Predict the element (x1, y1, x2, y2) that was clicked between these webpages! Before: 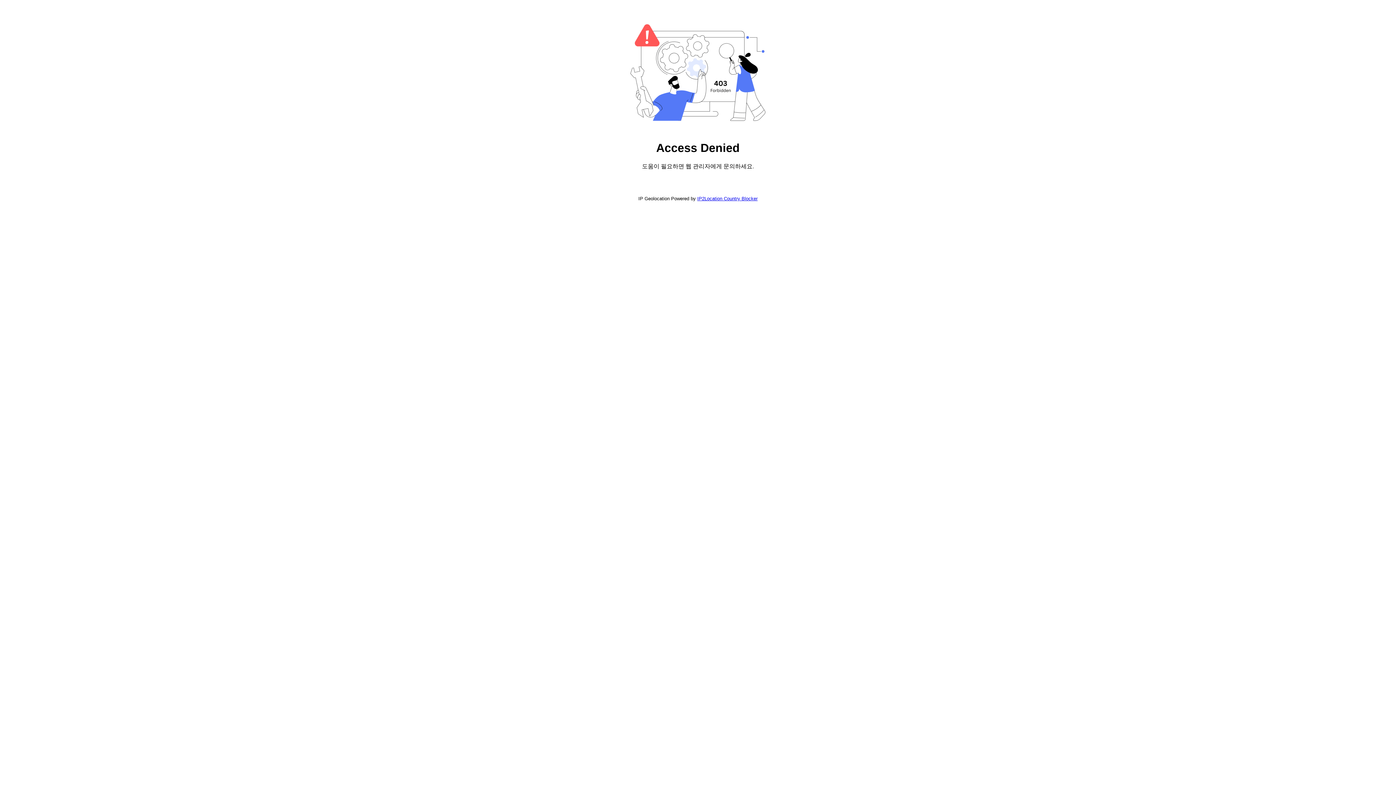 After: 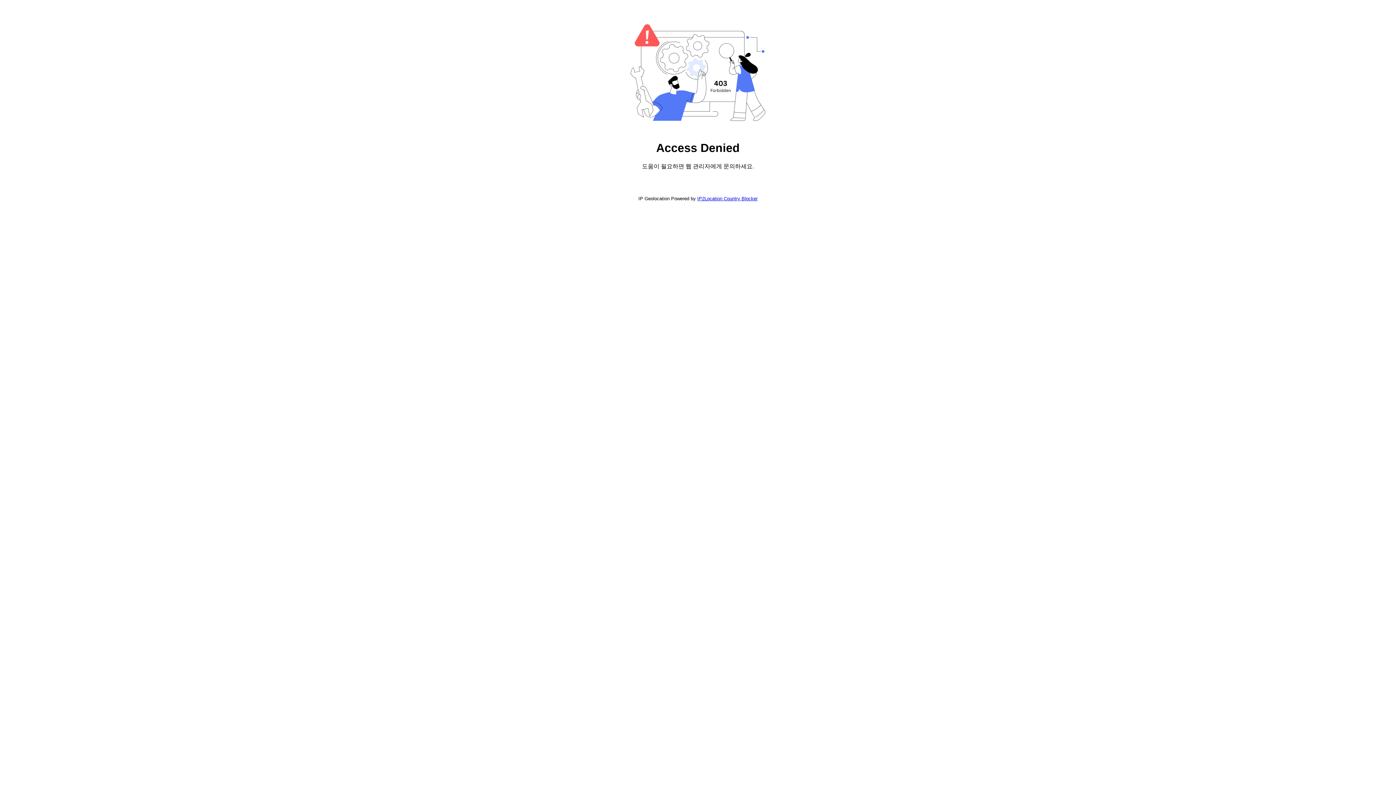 Action: bbox: (697, 195, 757, 201) label: IP2Location Country Blocker